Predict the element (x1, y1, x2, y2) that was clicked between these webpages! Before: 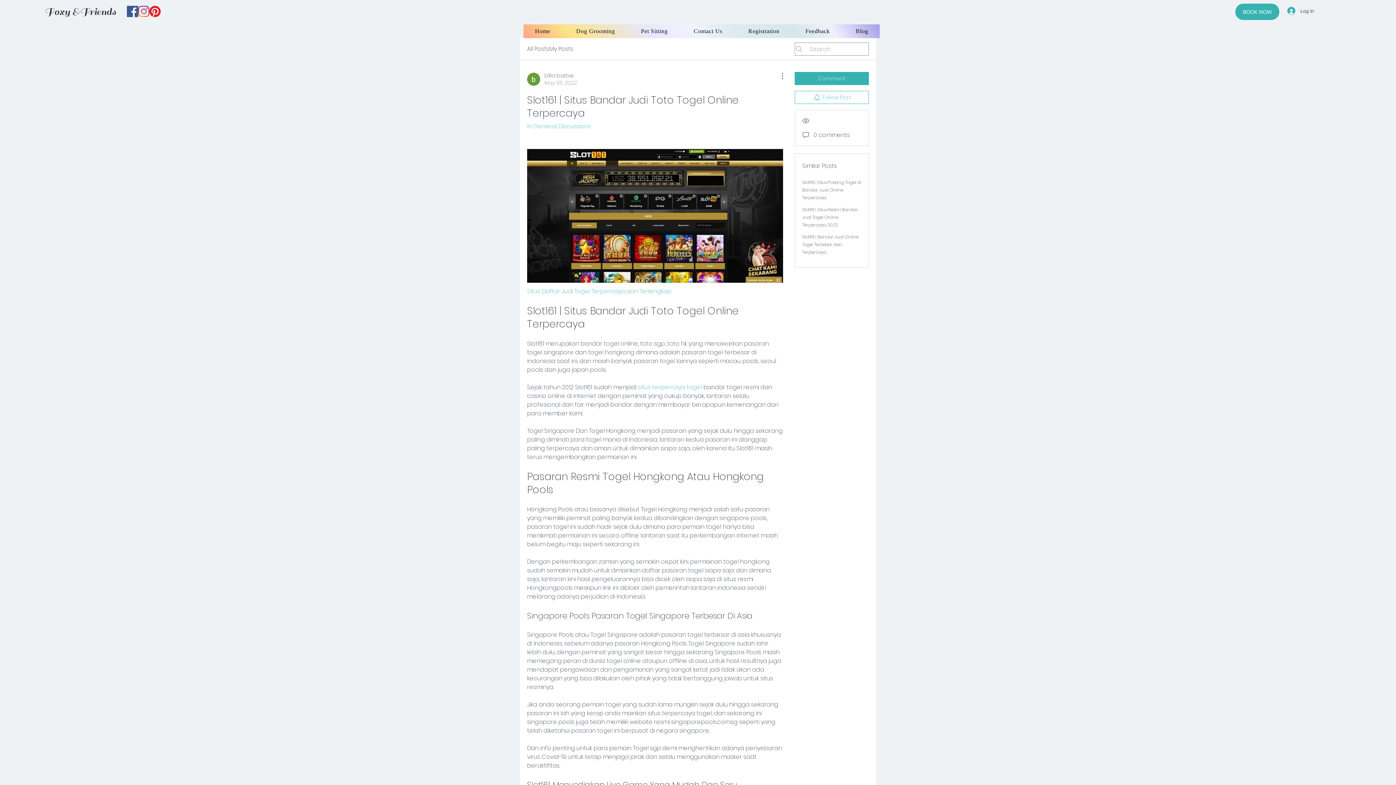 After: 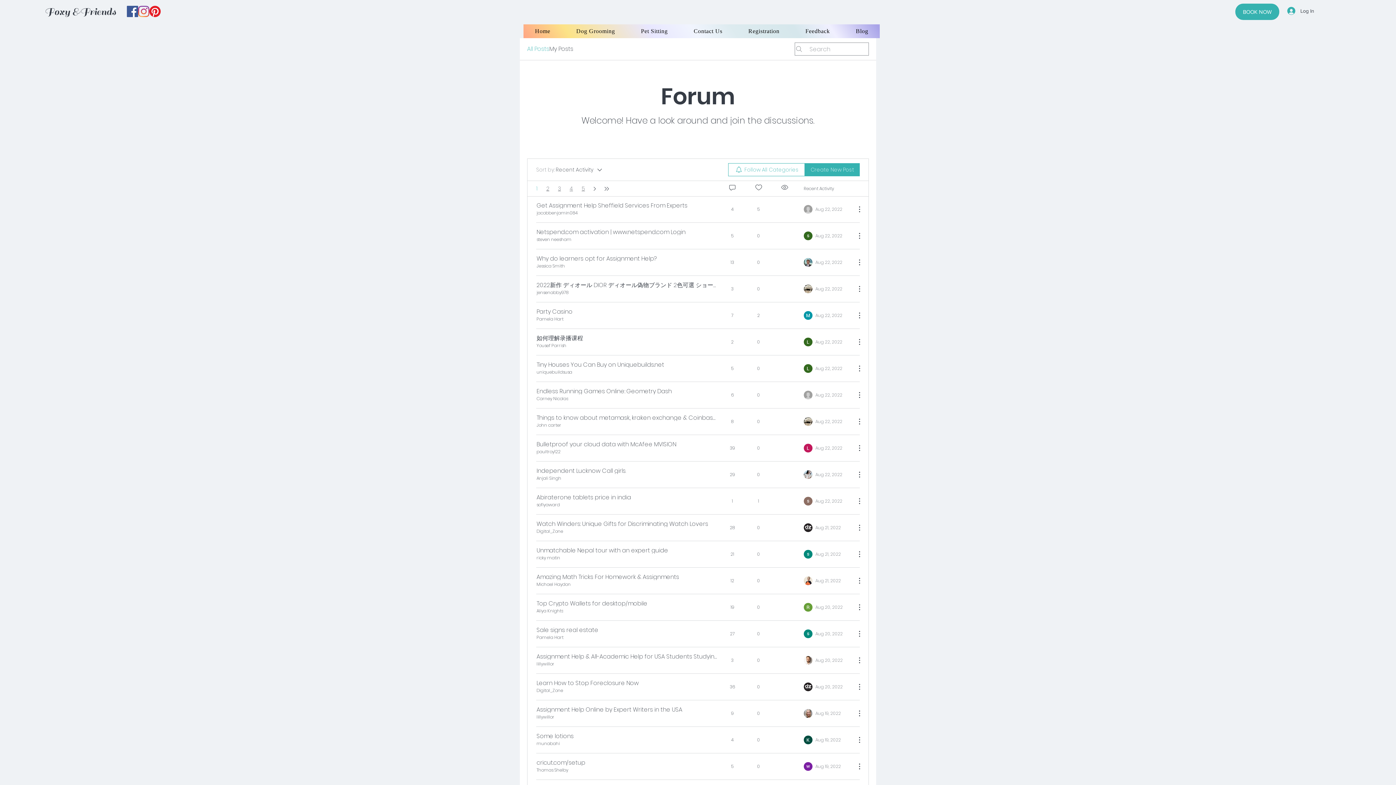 Action: bbox: (527, 44, 549, 53) label: All Posts